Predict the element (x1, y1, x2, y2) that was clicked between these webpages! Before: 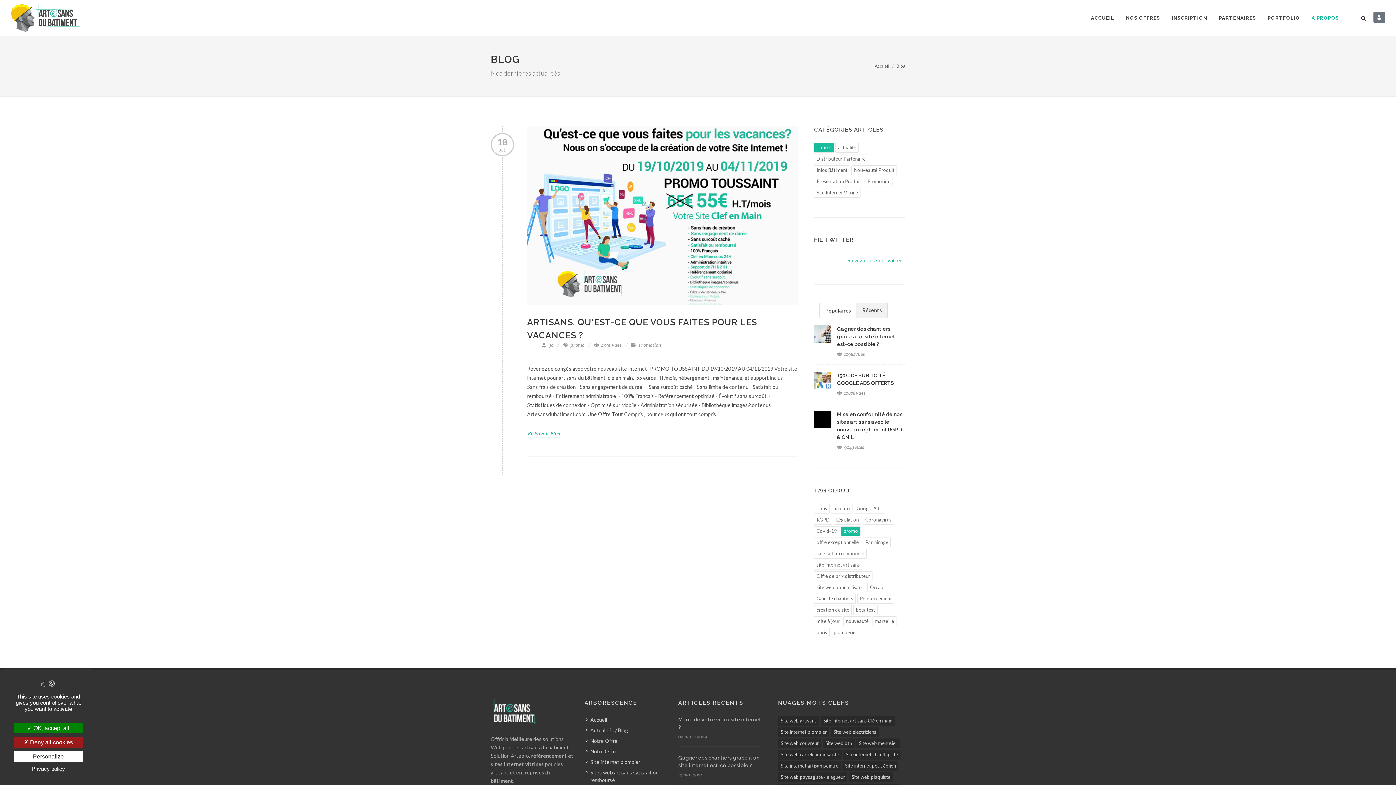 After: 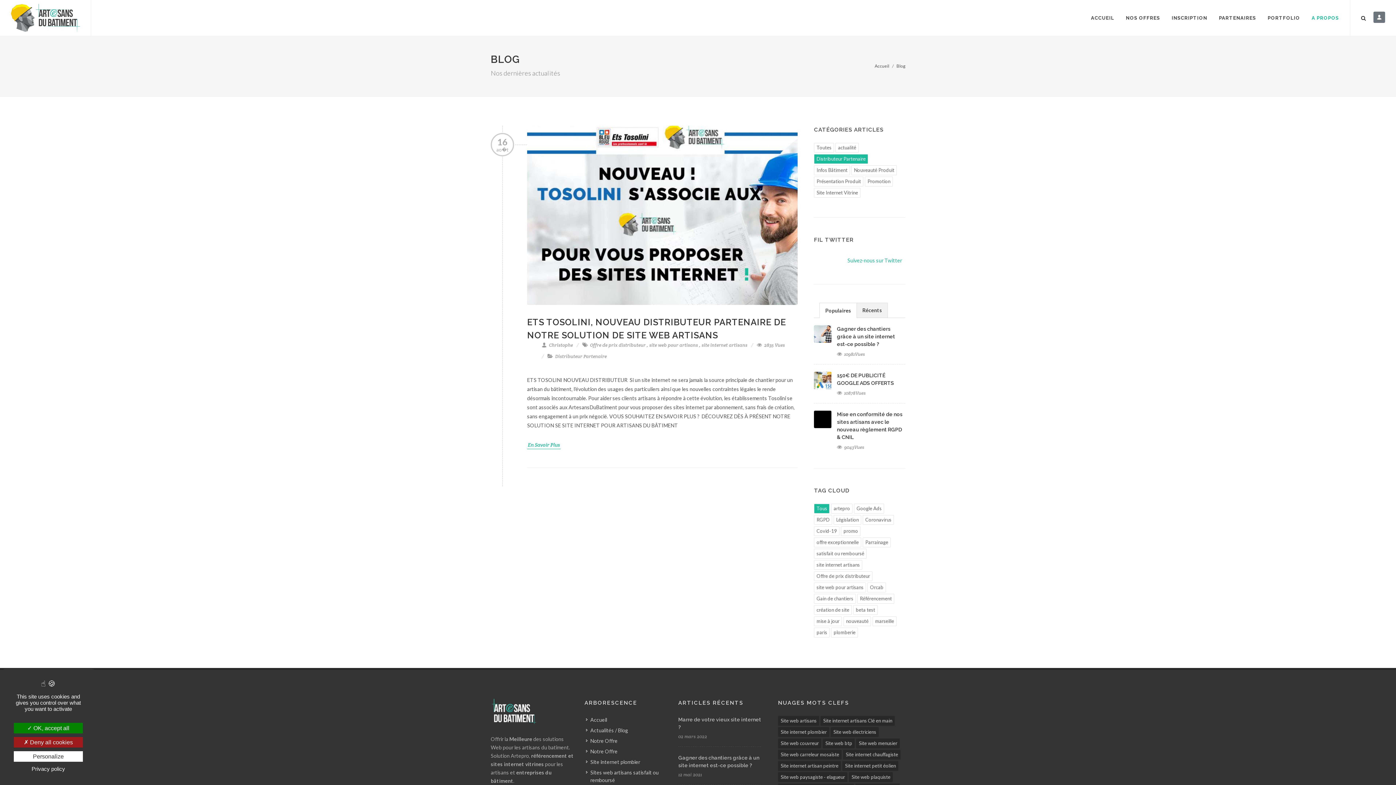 Action: label: Distributeur Partenaire bbox: (814, 154, 868, 164)